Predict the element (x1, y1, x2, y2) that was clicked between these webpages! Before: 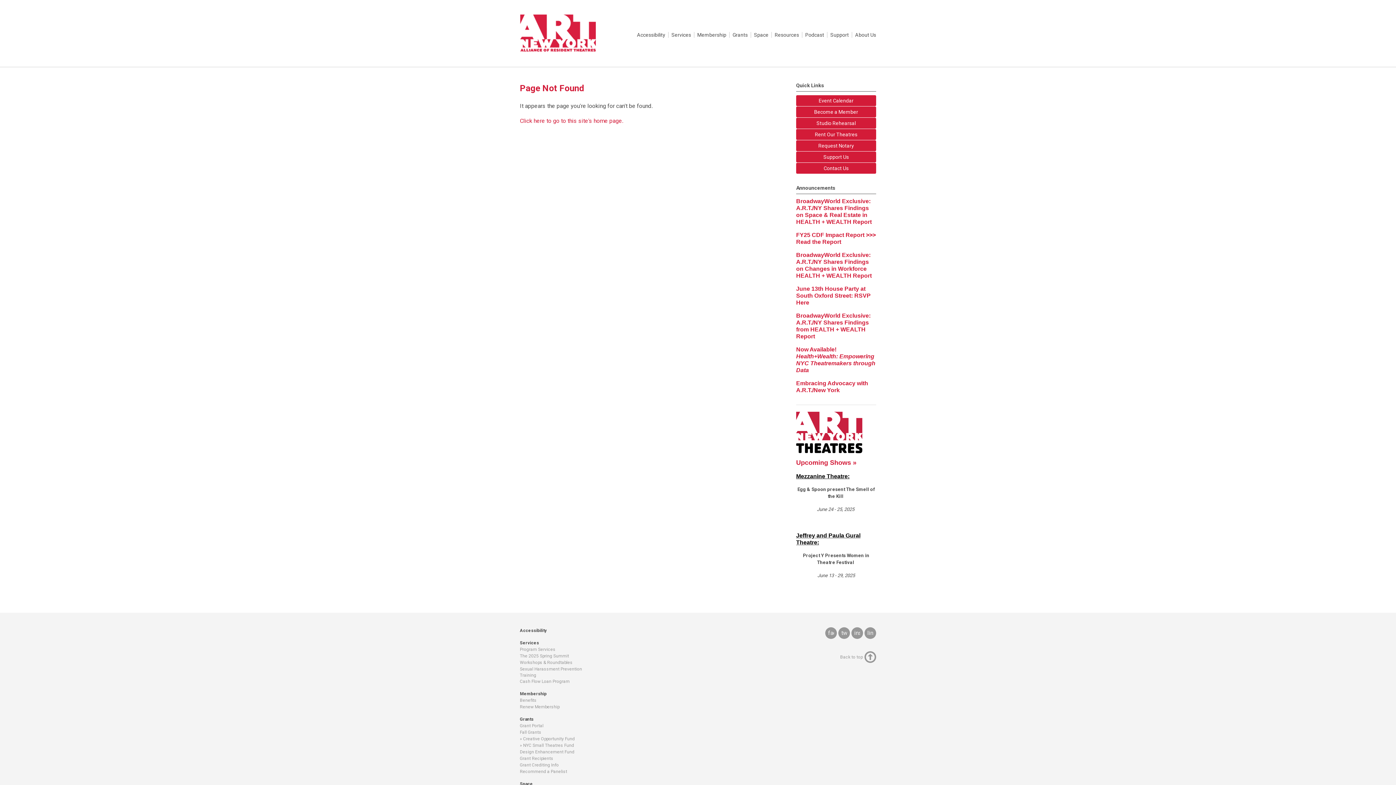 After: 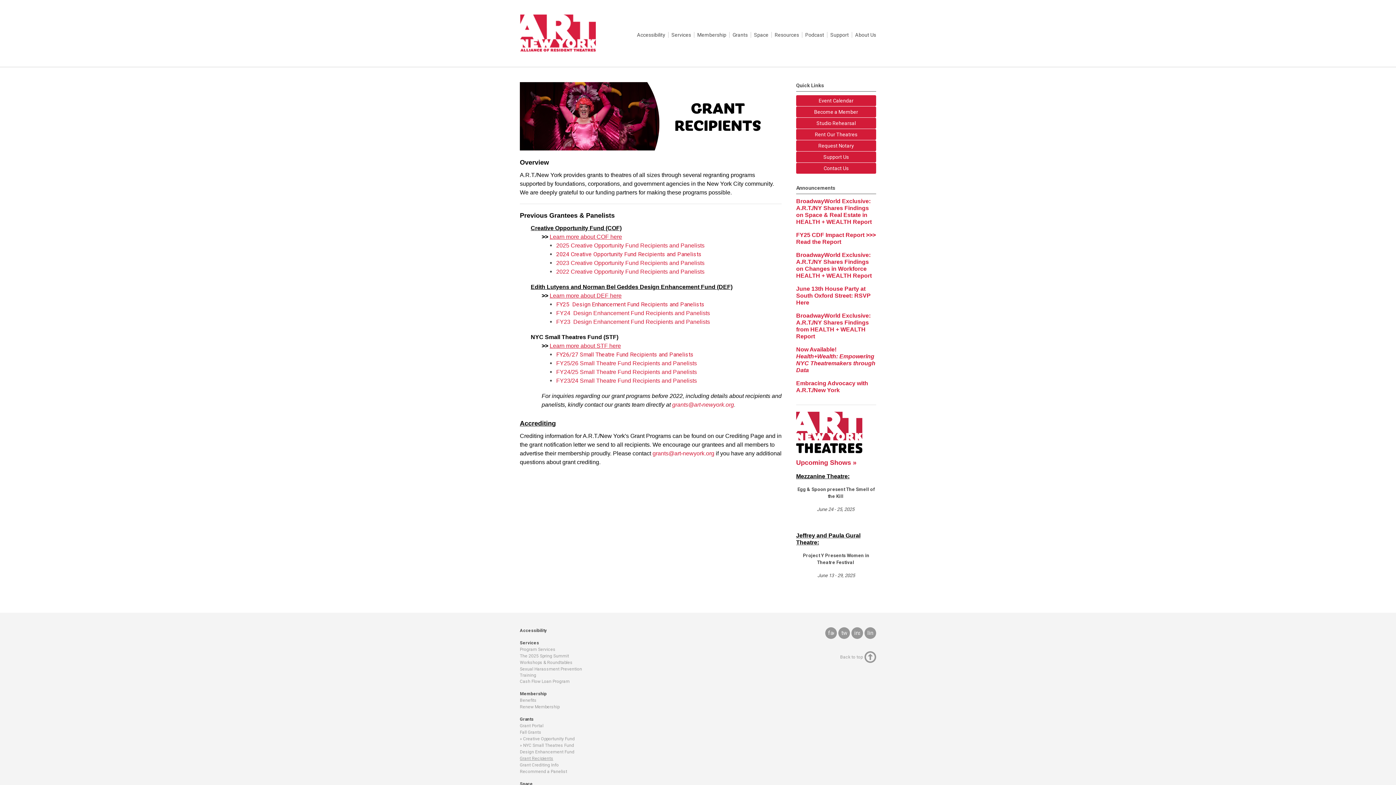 Action: label: Grant Recipients bbox: (520, 756, 553, 761)